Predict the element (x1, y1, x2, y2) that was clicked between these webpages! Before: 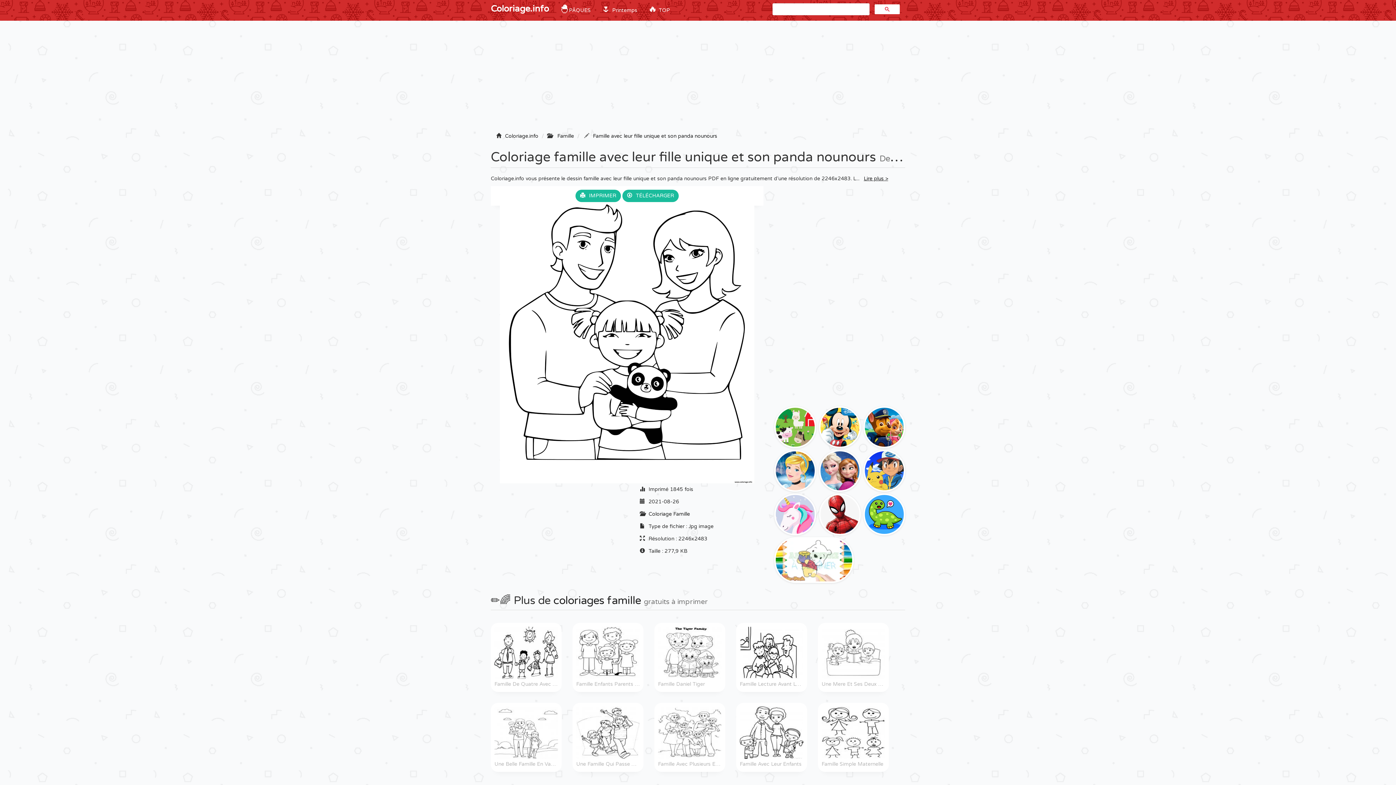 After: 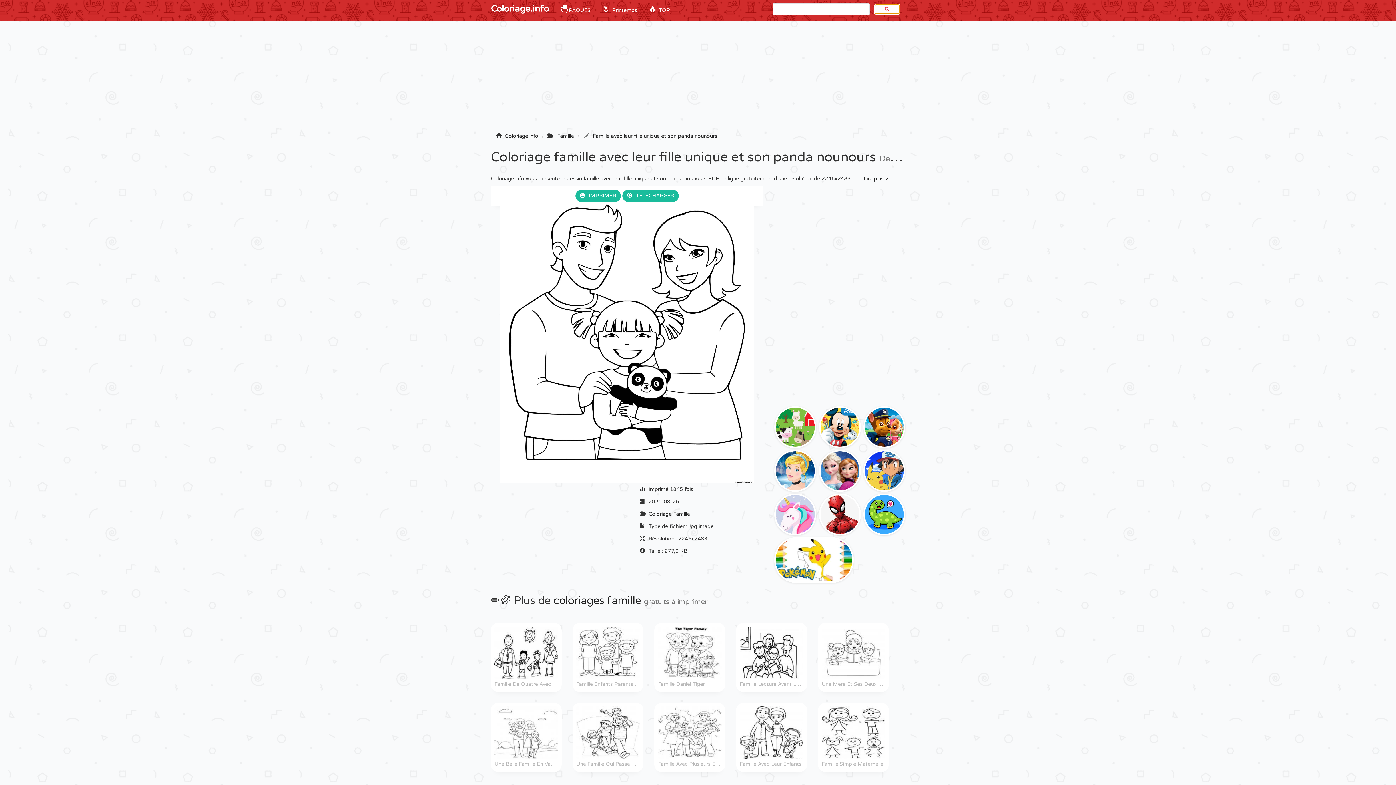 Action: bbox: (874, 4, 900, 14)